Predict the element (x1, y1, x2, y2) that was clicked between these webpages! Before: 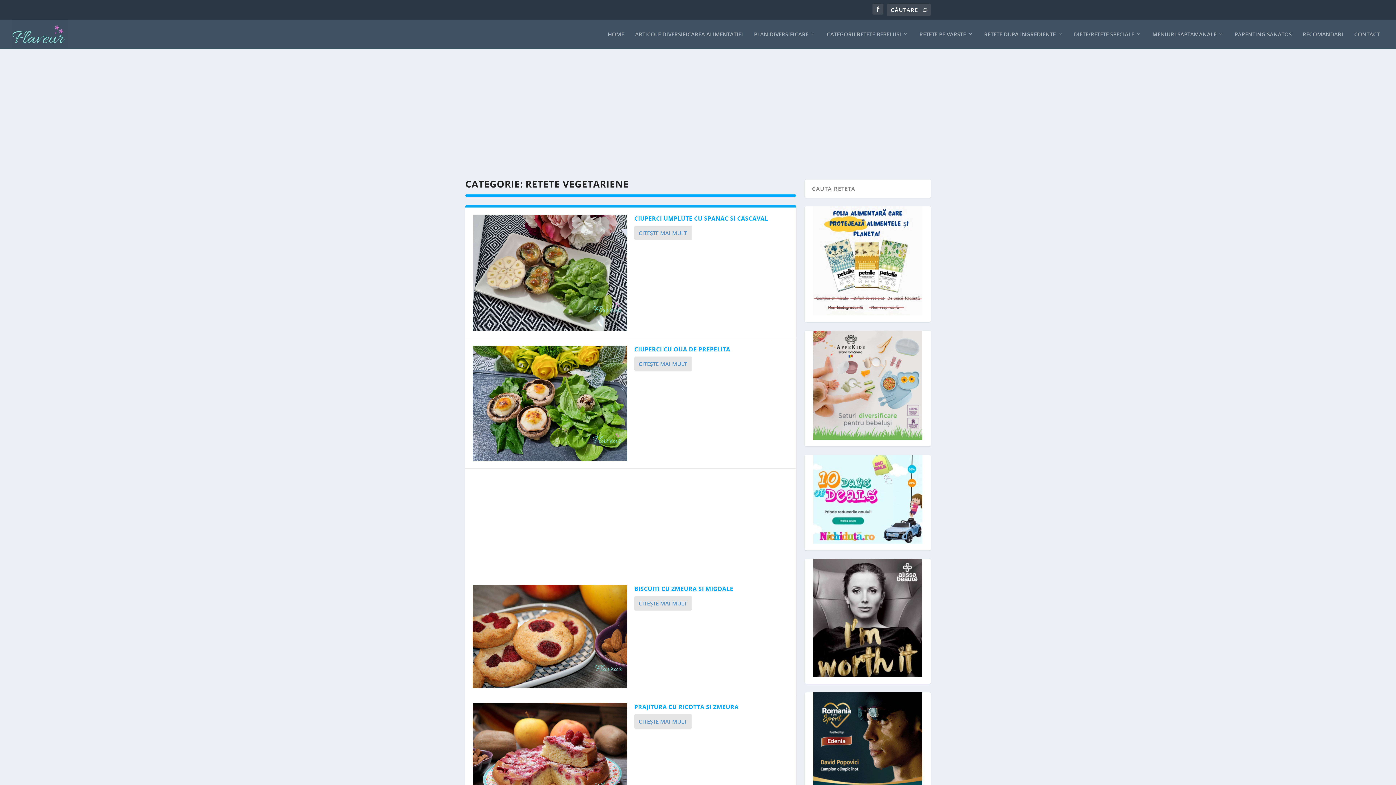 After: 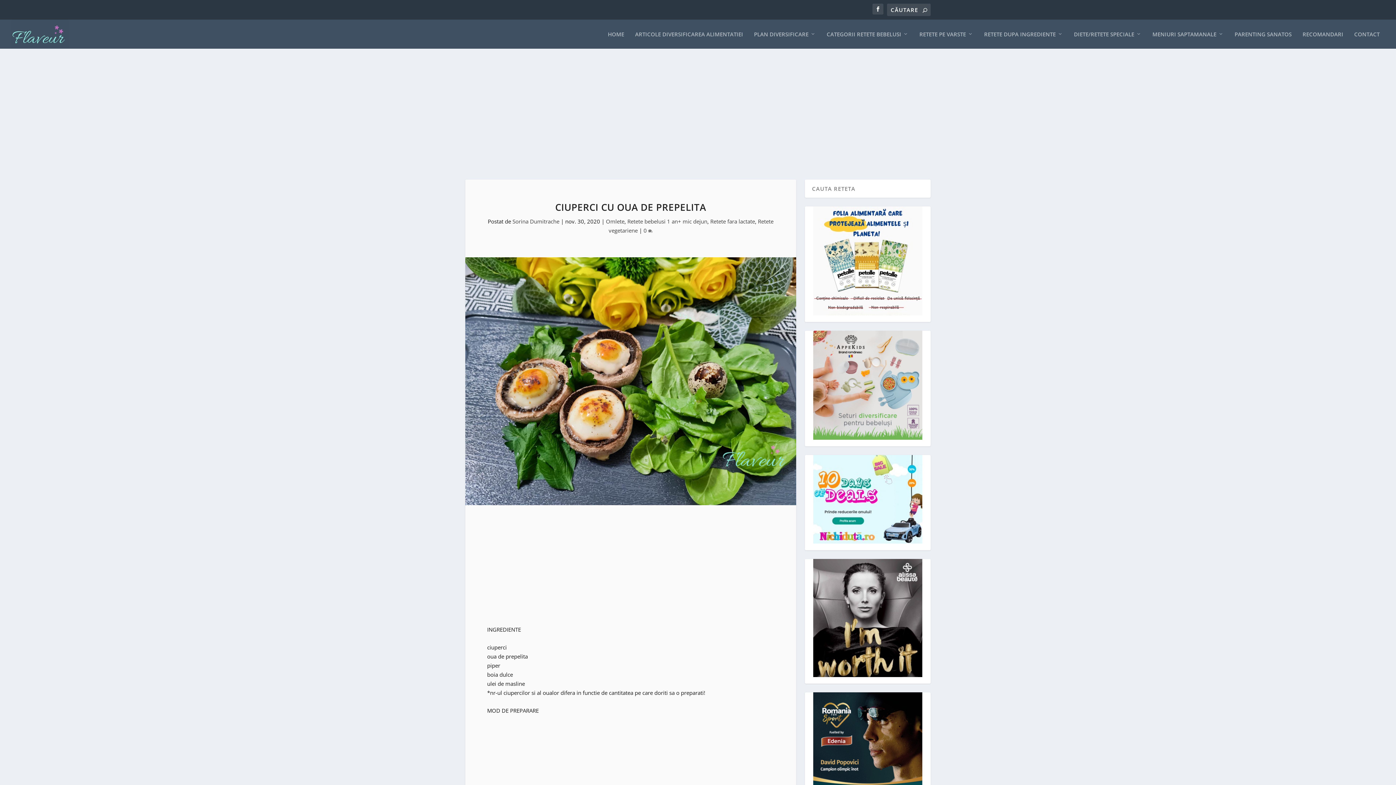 Action: label: CITEŞTE MAI MULT bbox: (634, 356, 691, 371)